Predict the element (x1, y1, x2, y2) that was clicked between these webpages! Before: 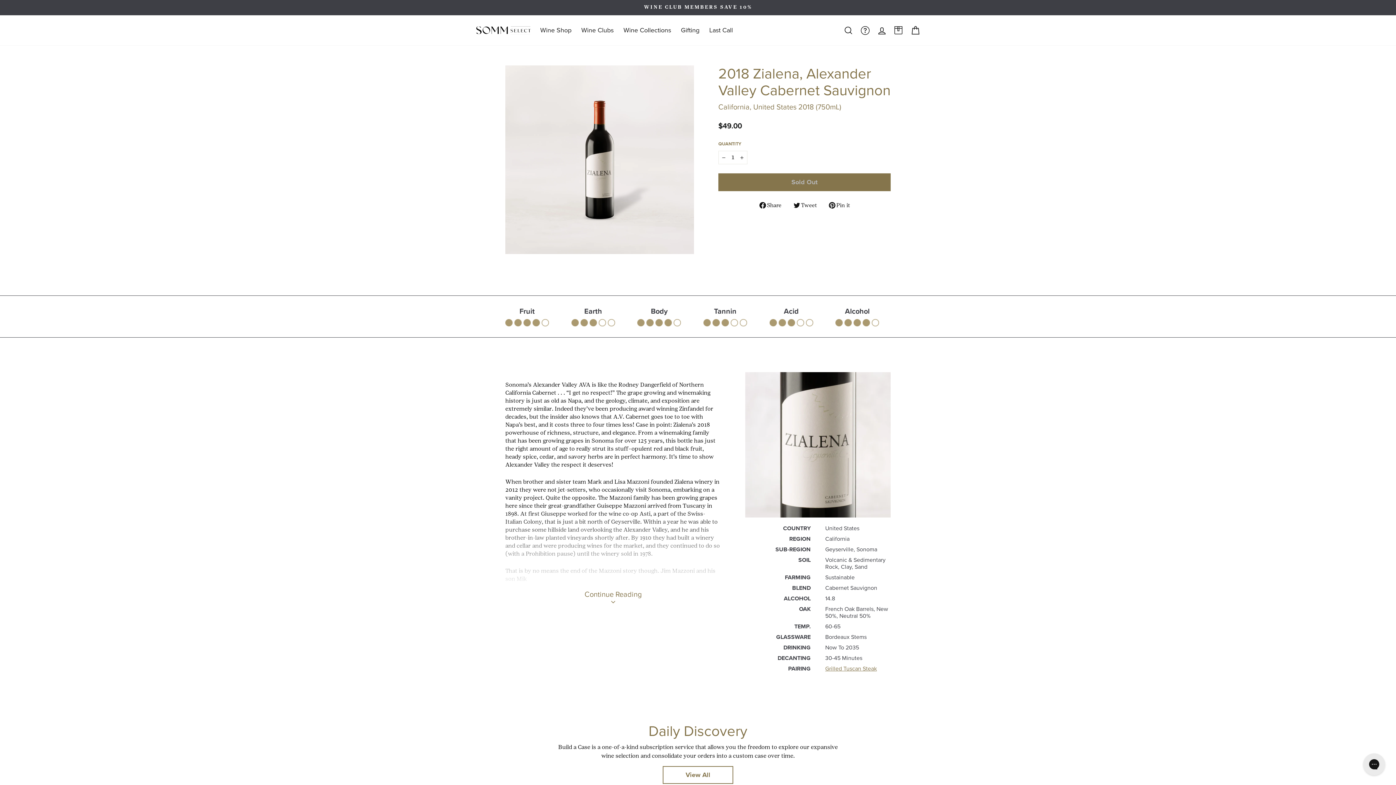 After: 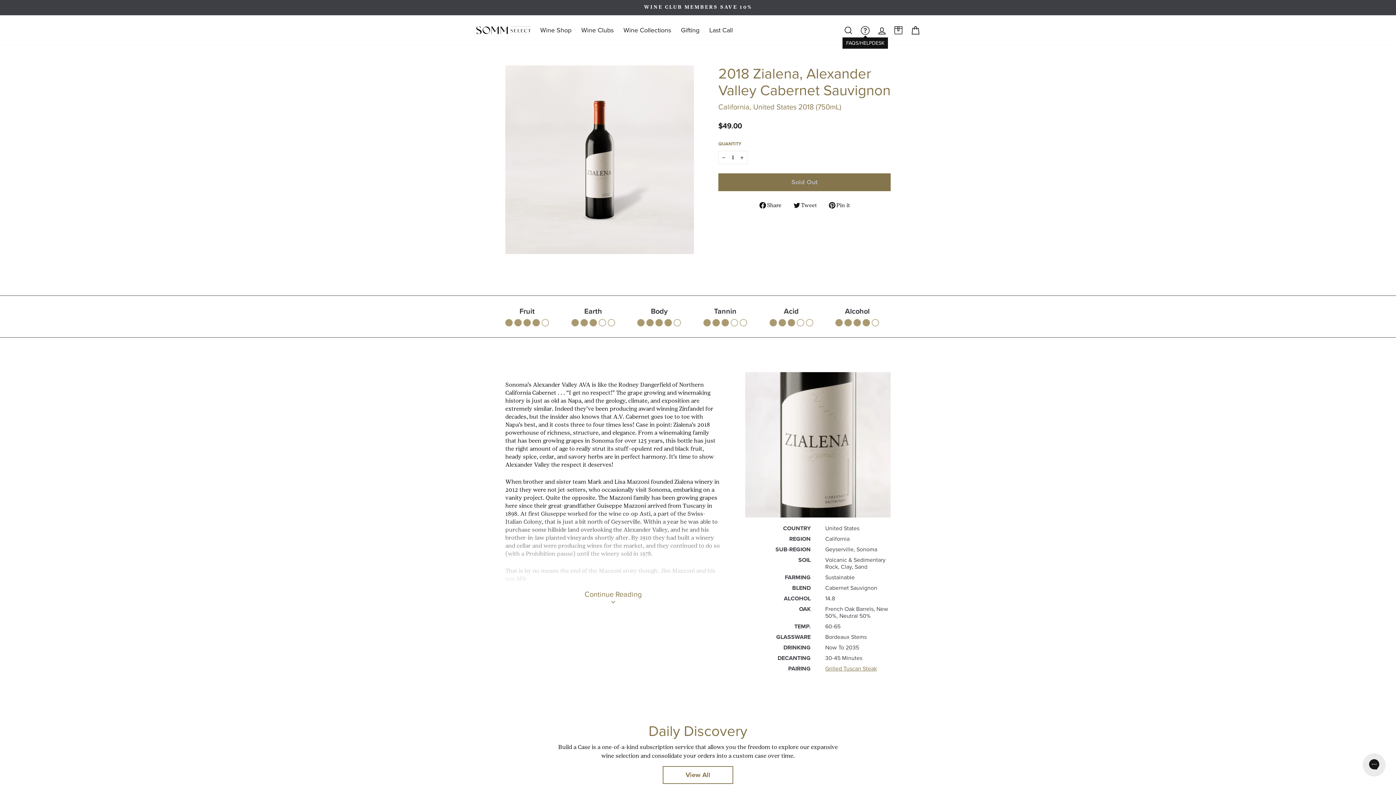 Action: label: FAQS/HELPDESK bbox: (857, 23, 873, 37)